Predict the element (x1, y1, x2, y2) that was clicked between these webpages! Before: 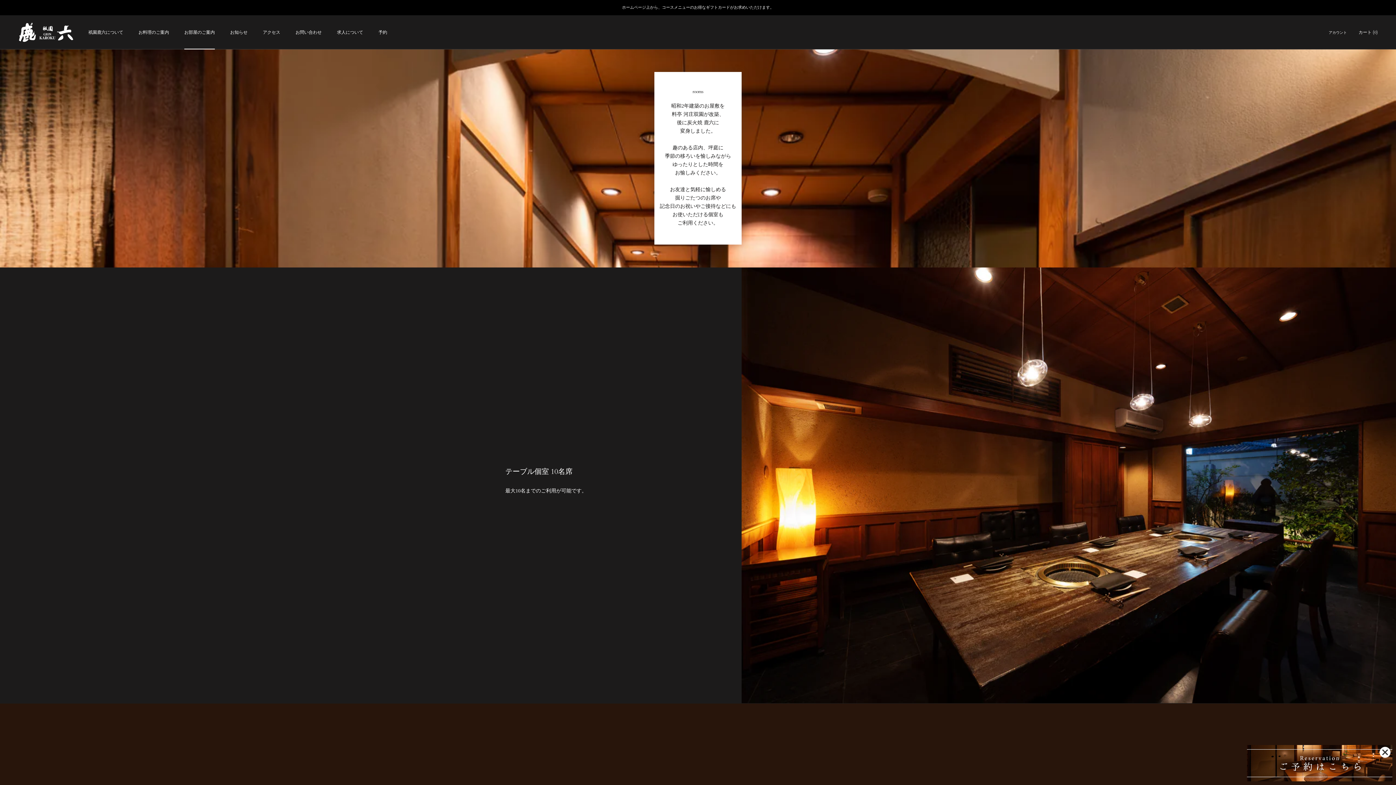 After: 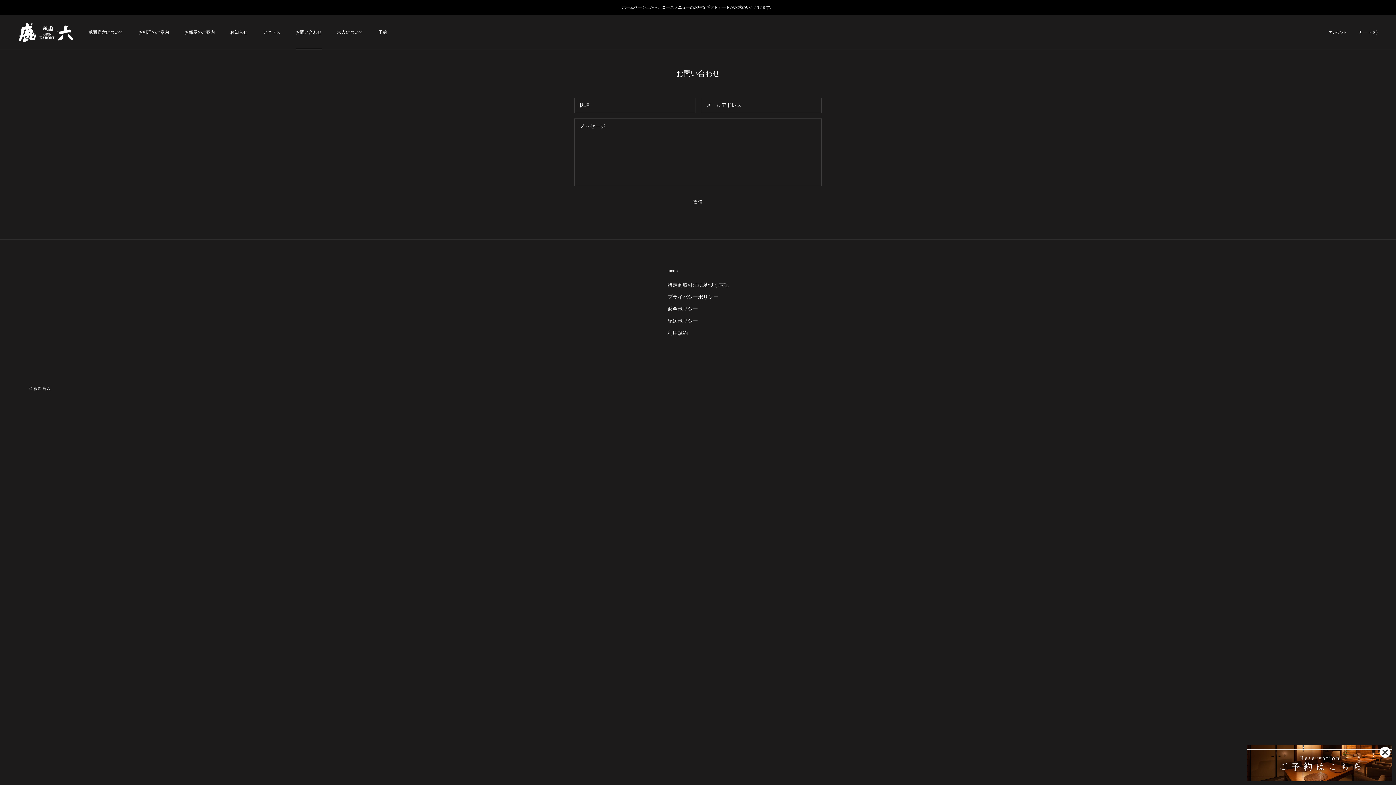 Action: label: お問い合わせ
お問い合わせ bbox: (295, 29, 321, 35)